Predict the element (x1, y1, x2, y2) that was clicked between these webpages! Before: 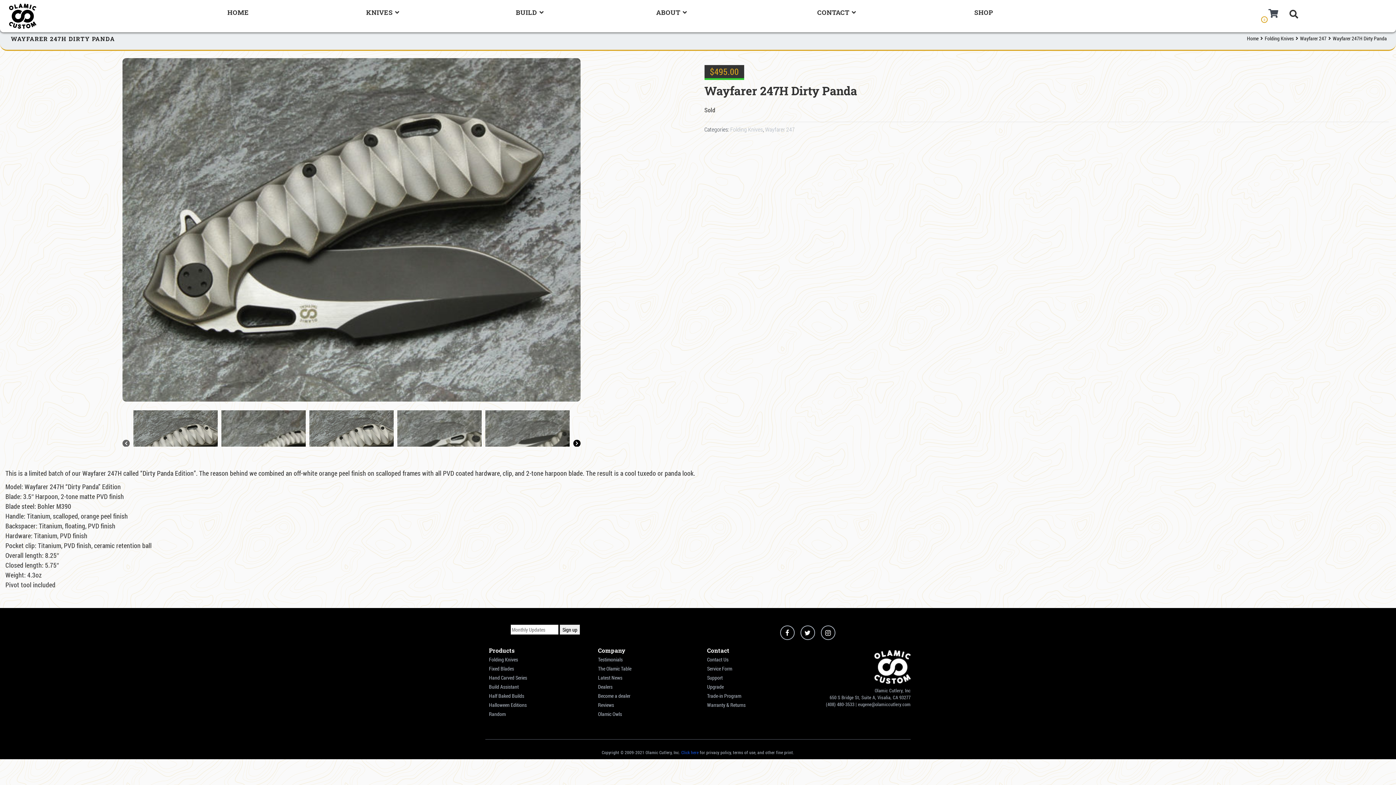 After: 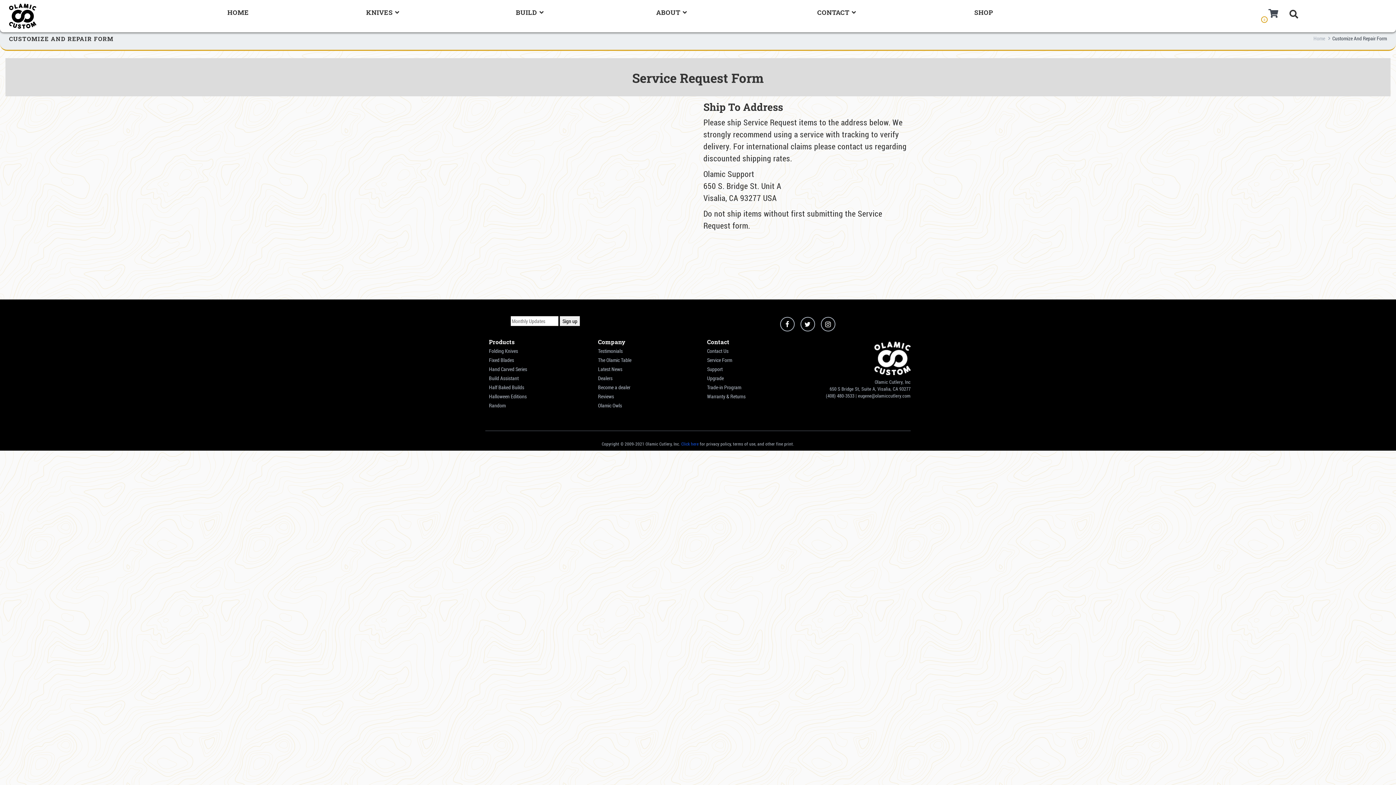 Action: label: Service Form bbox: (707, 665, 732, 672)